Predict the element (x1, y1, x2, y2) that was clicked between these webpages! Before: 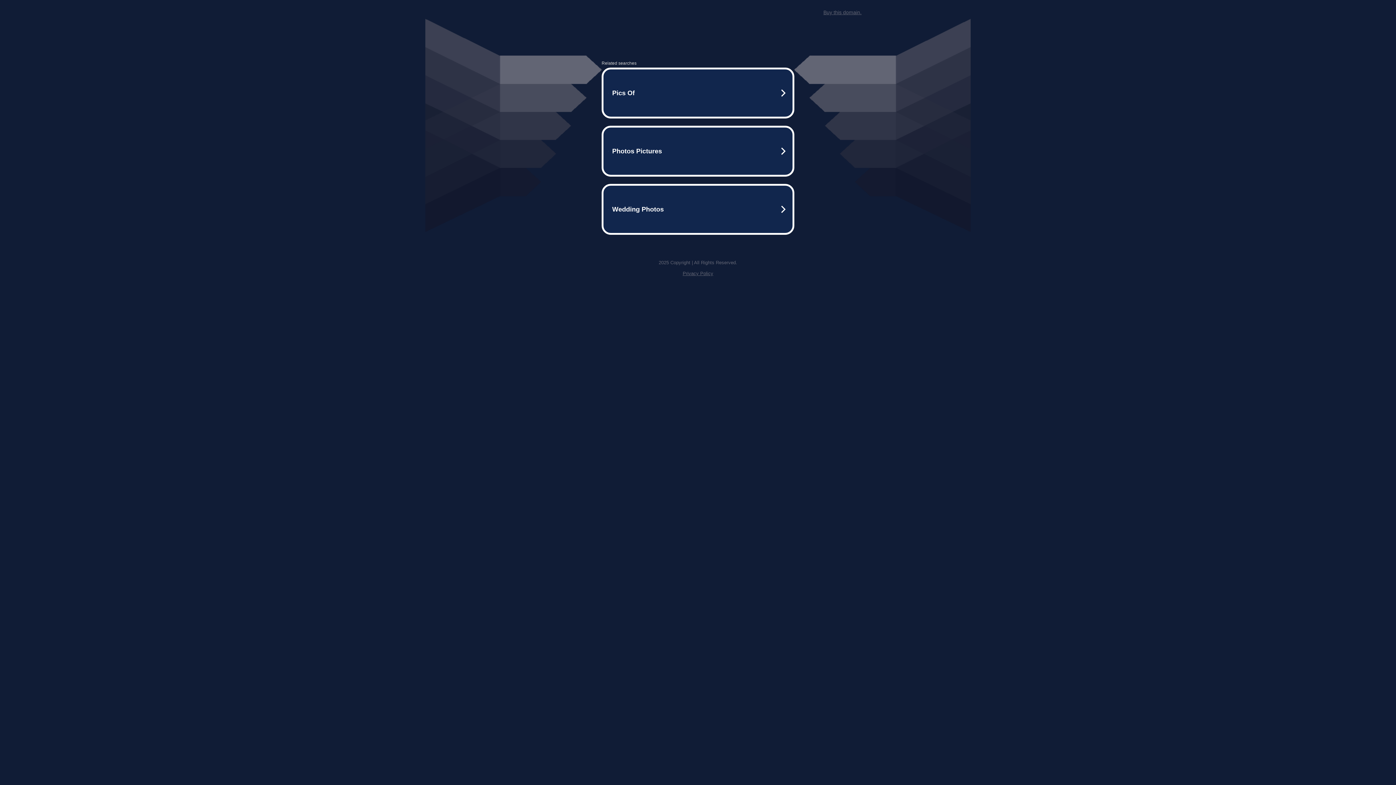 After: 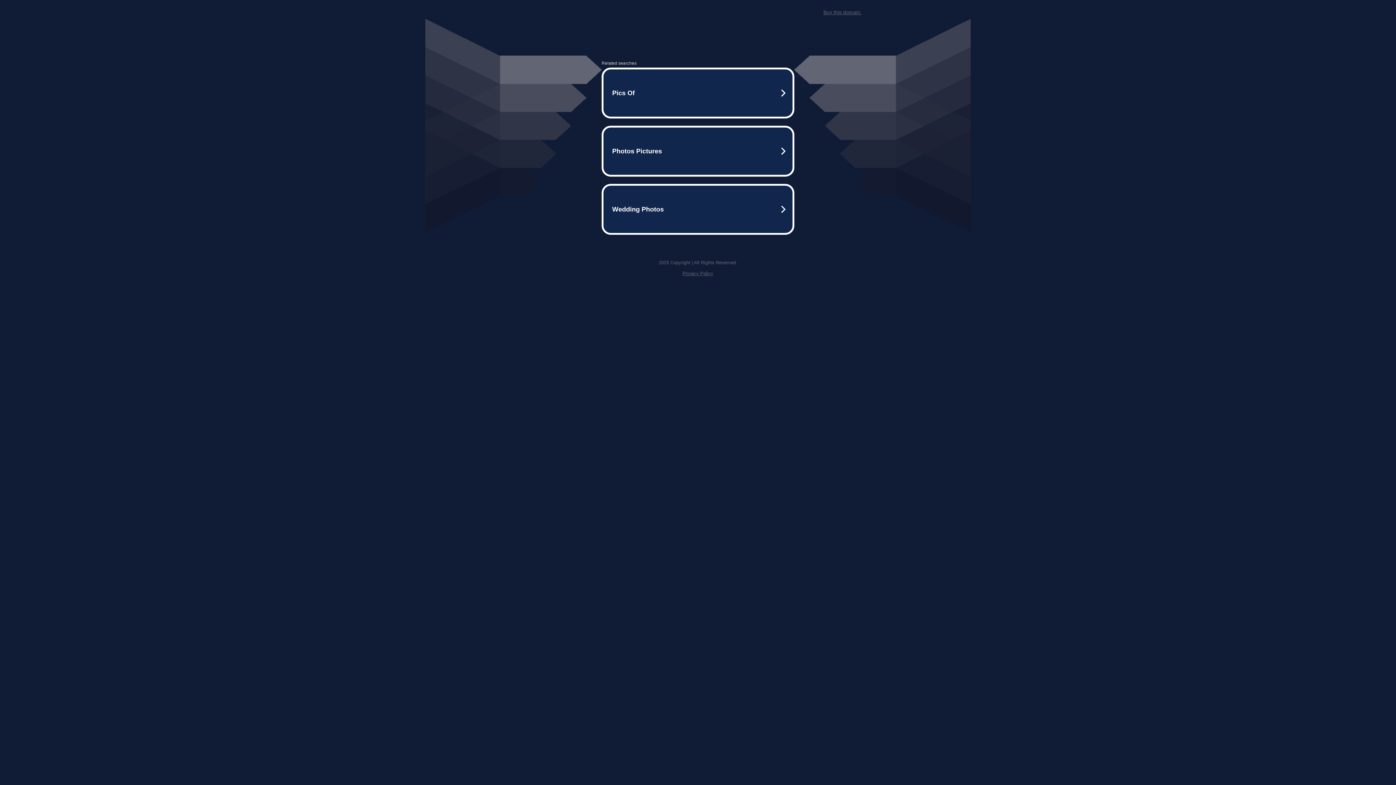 Action: bbox: (682, 270, 713, 276) label: Privacy Policy